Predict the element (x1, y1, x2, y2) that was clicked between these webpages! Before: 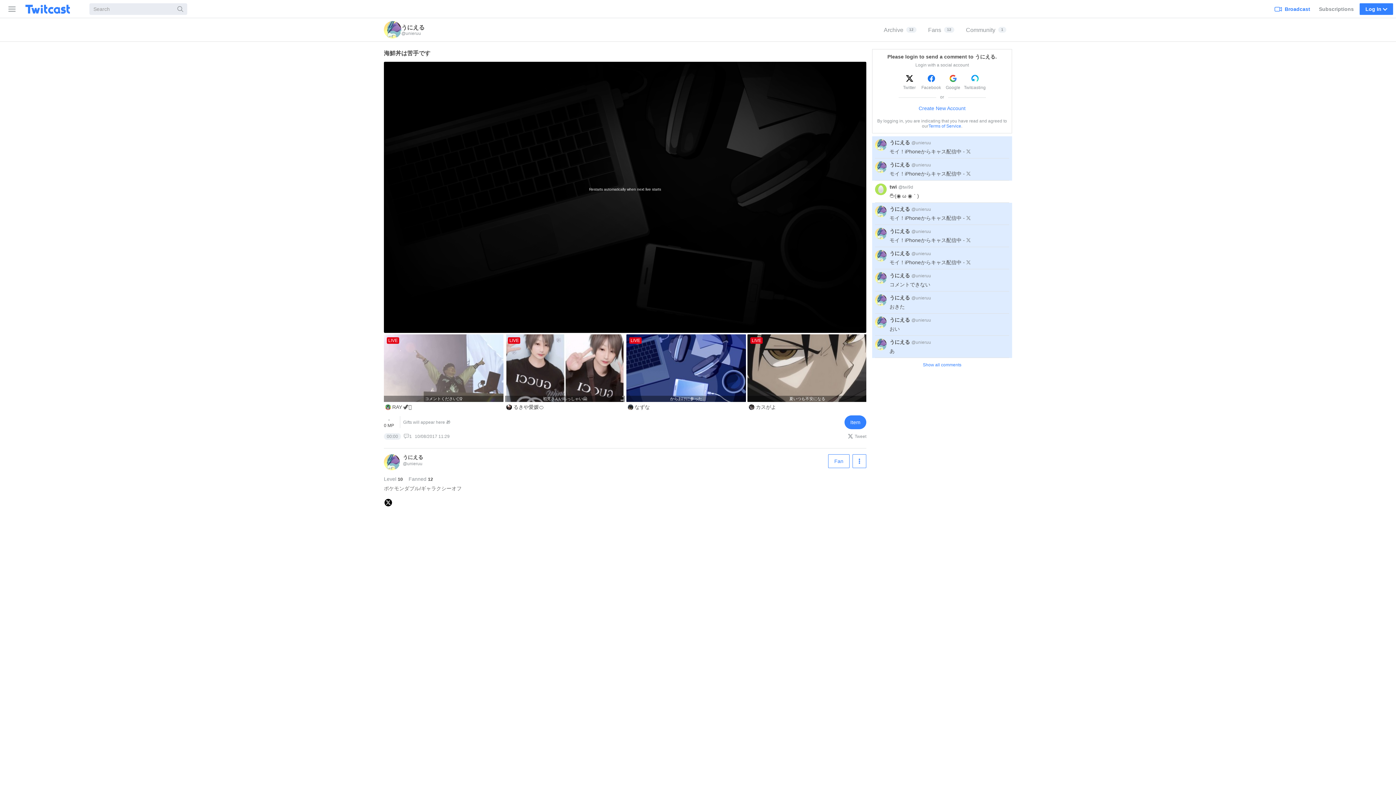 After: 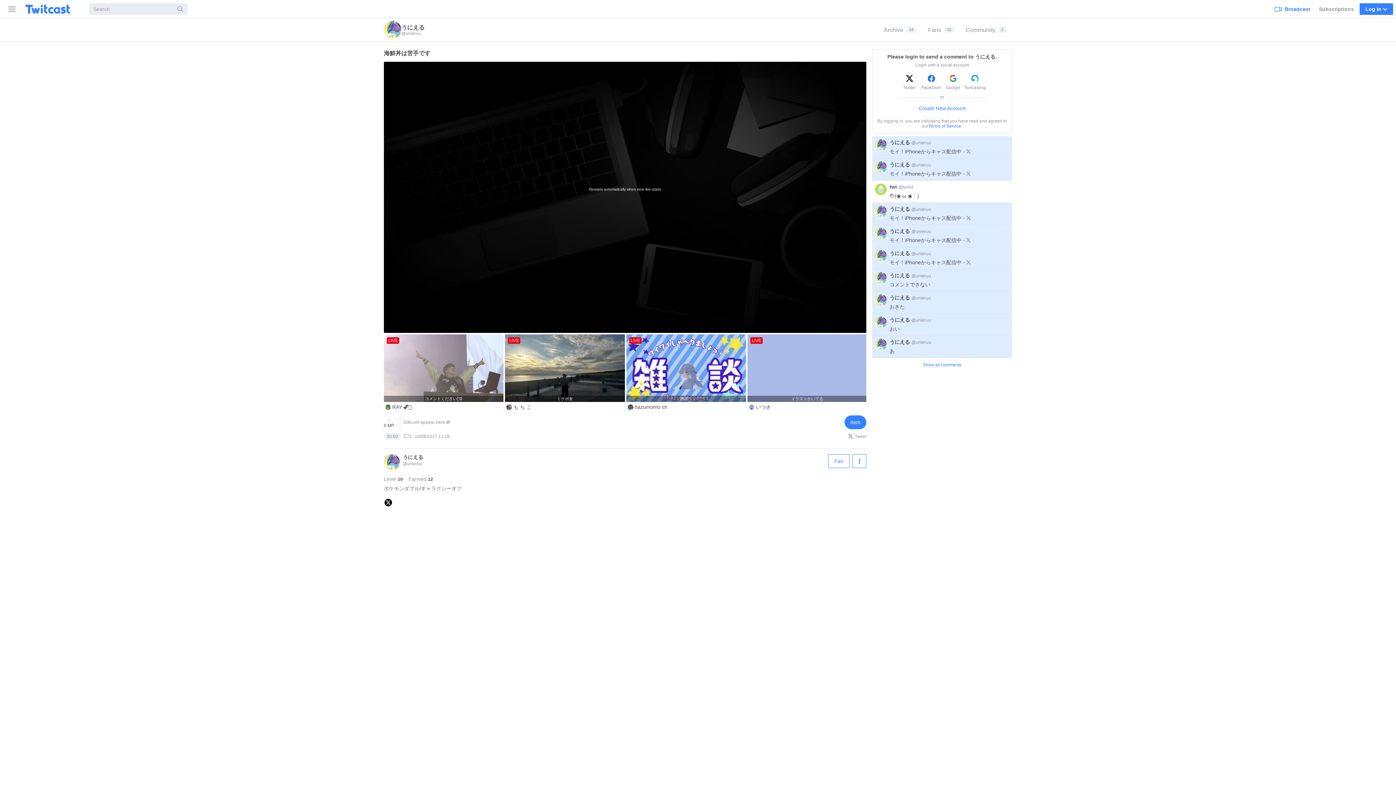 Action: bbox: (384, 465, 400, 471) label: Live